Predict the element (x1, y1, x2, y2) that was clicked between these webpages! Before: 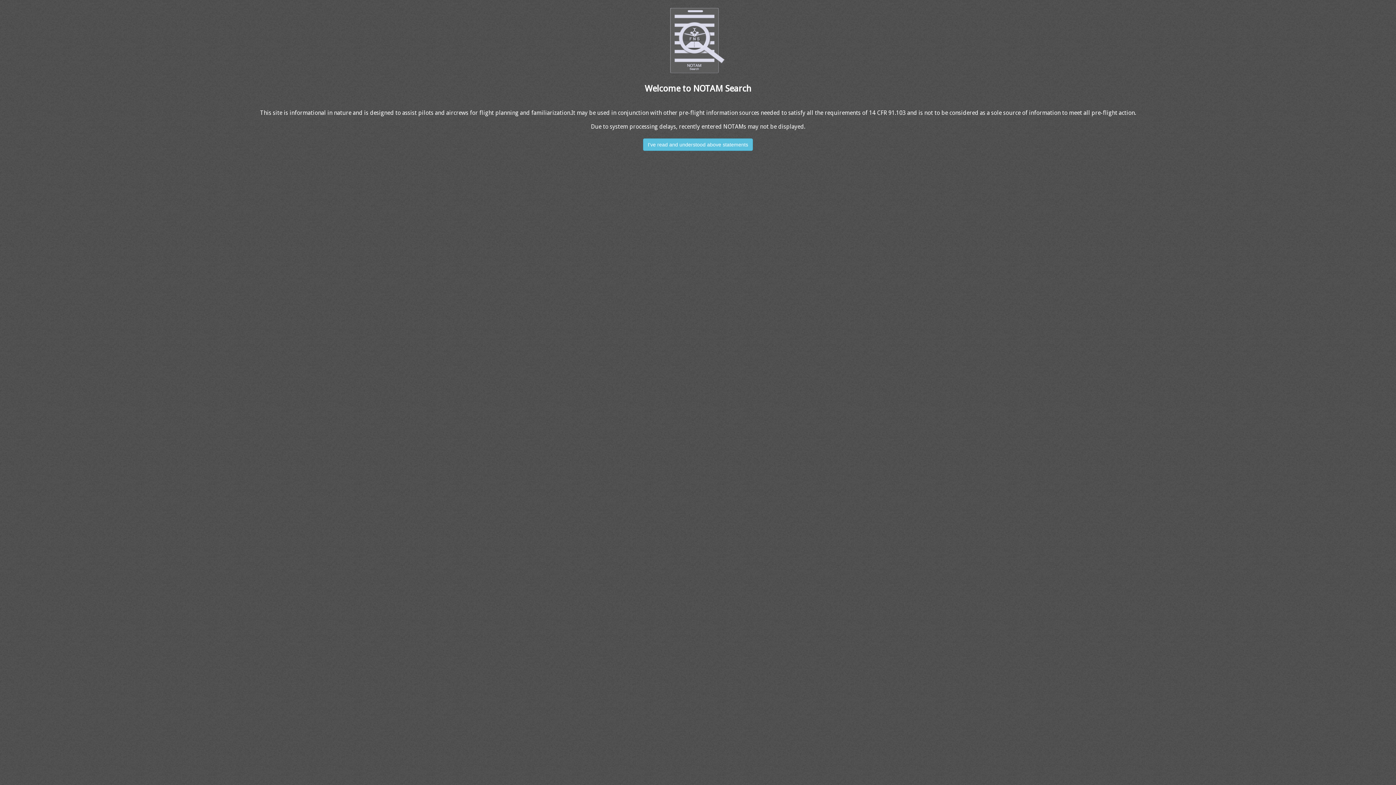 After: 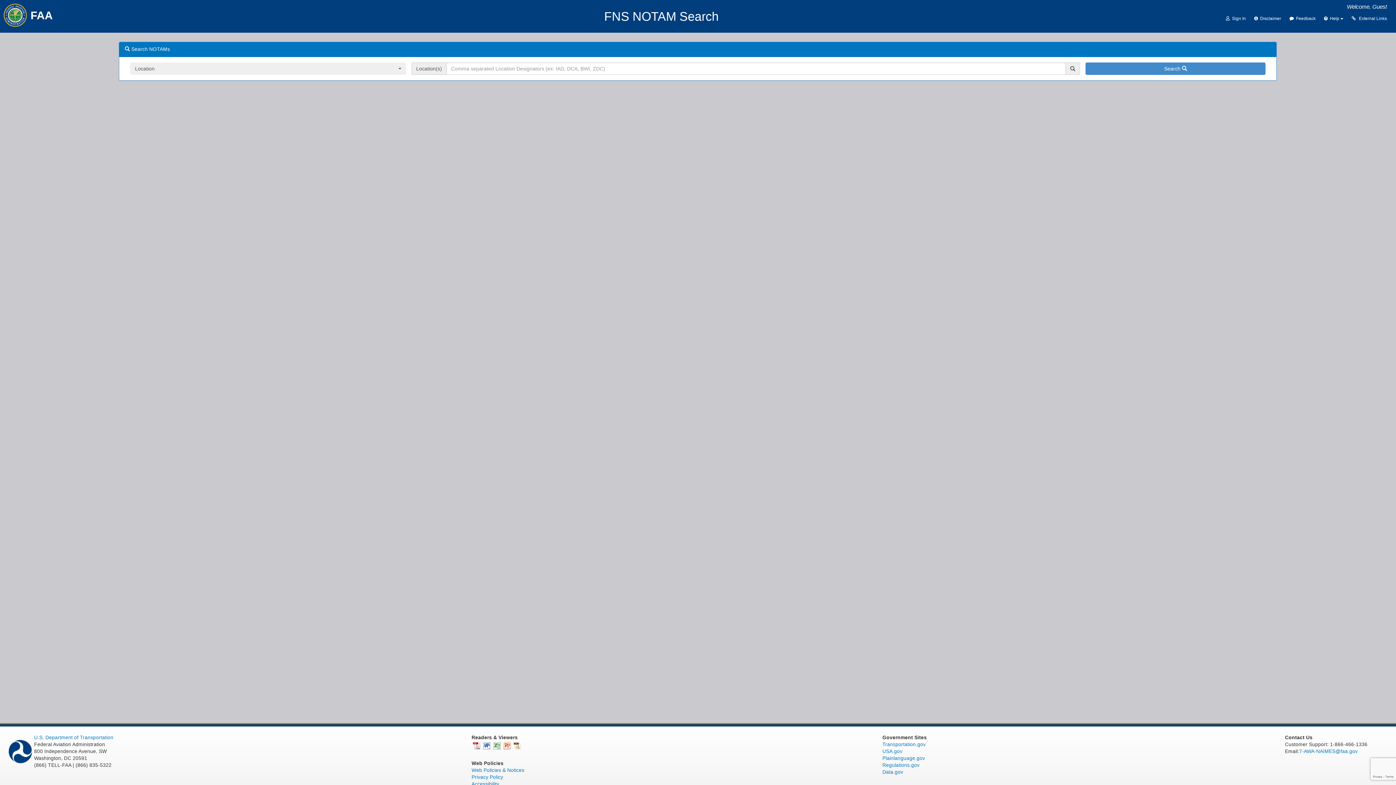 Action: bbox: (643, 138, 753, 150) label: I've read and understood above statements